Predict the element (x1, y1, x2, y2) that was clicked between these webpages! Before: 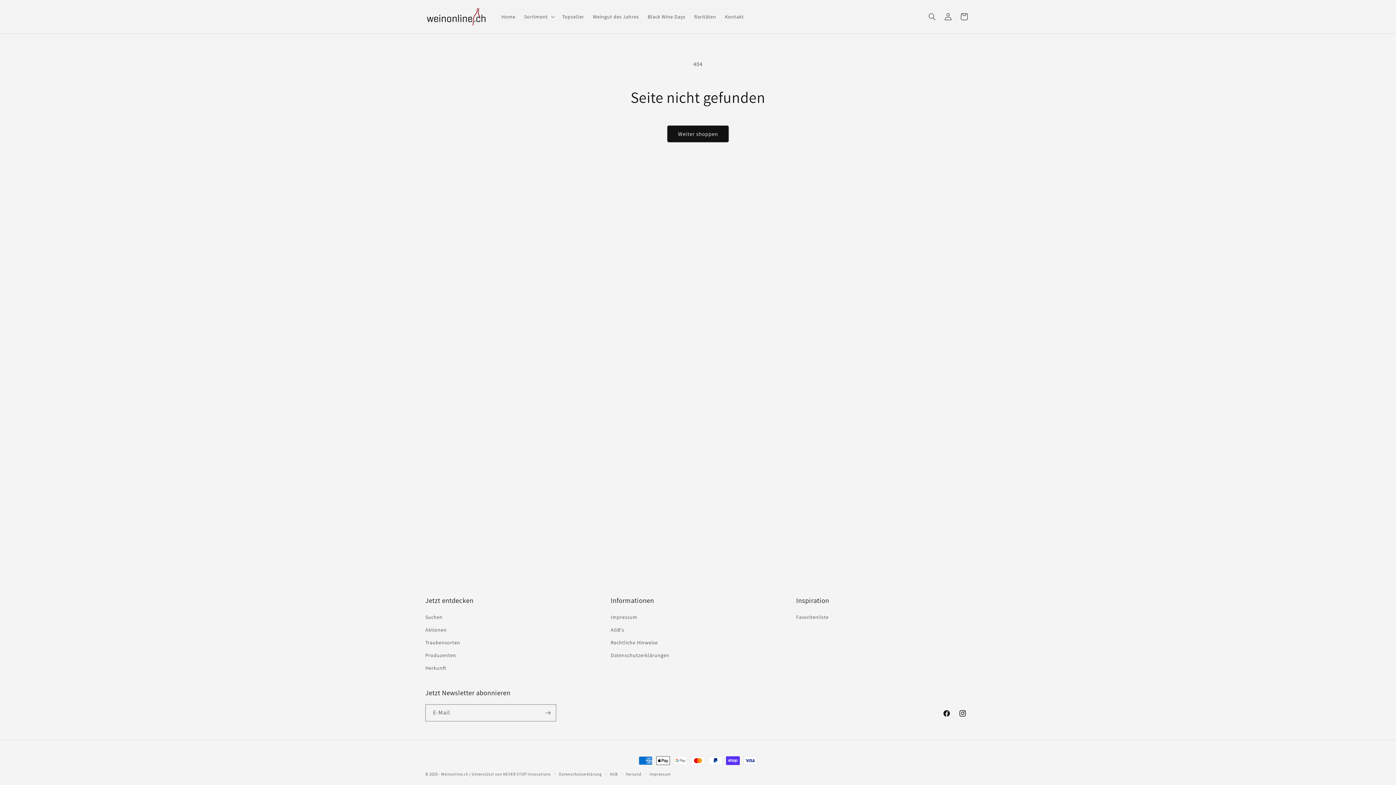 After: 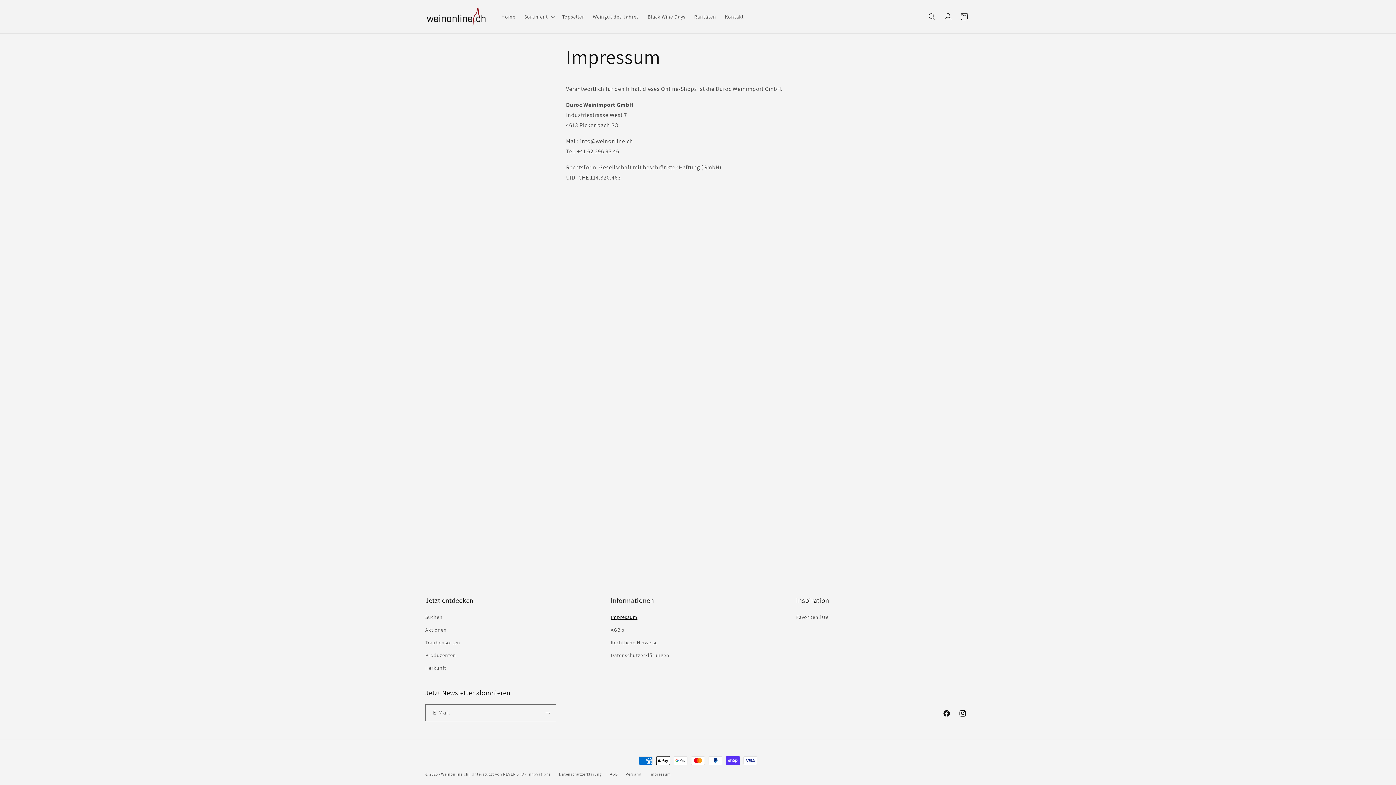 Action: bbox: (610, 613, 637, 624) label: Impressum